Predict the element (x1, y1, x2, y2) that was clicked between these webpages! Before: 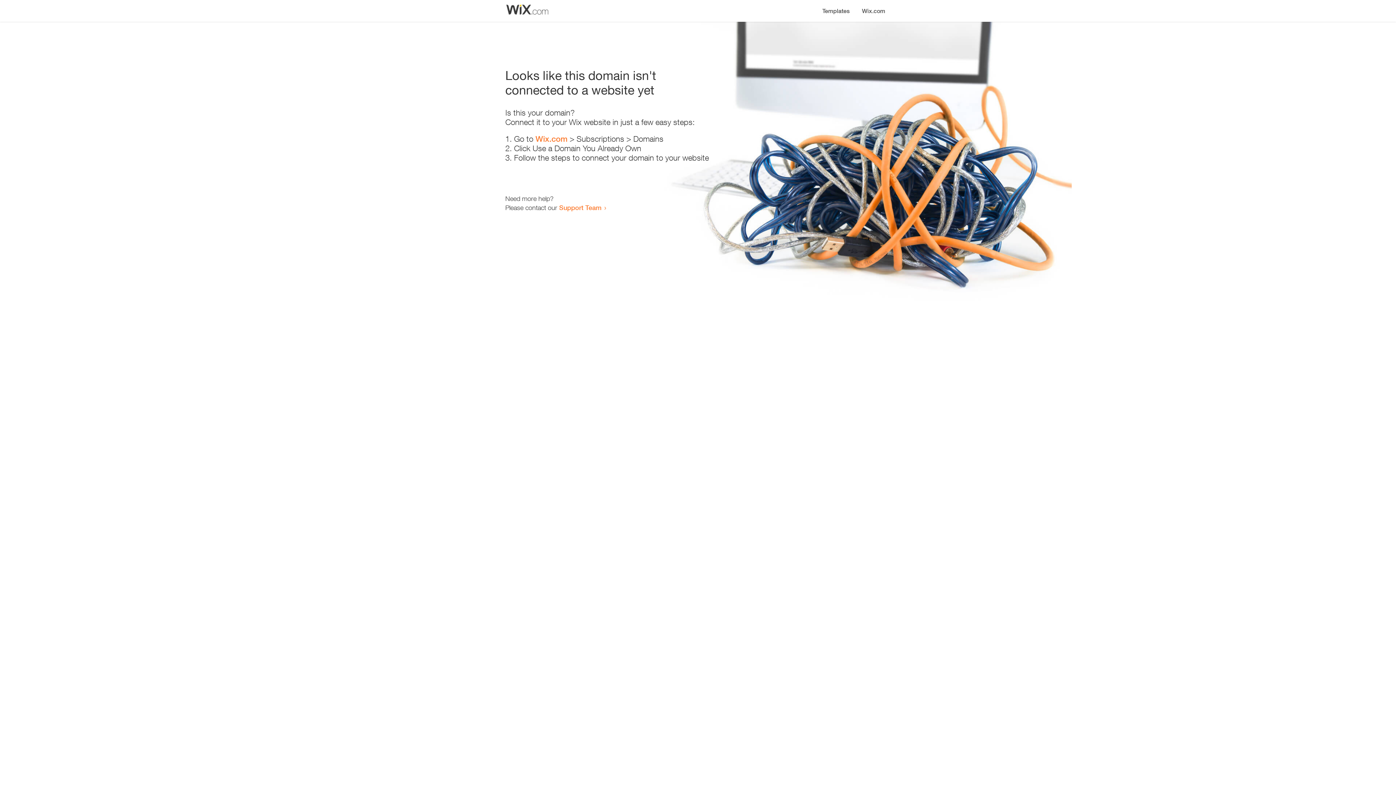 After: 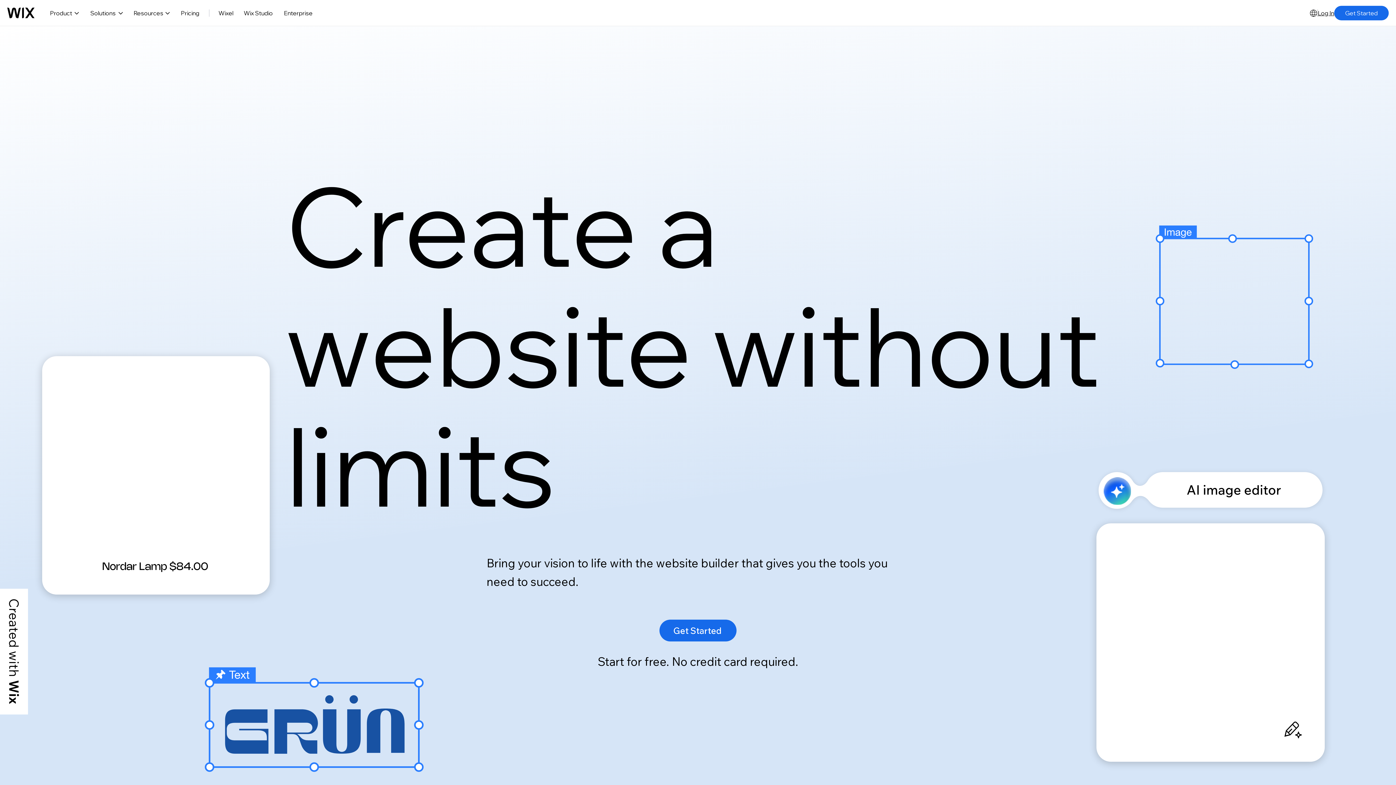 Action: label: Wix.com bbox: (856, 0, 890, 14)